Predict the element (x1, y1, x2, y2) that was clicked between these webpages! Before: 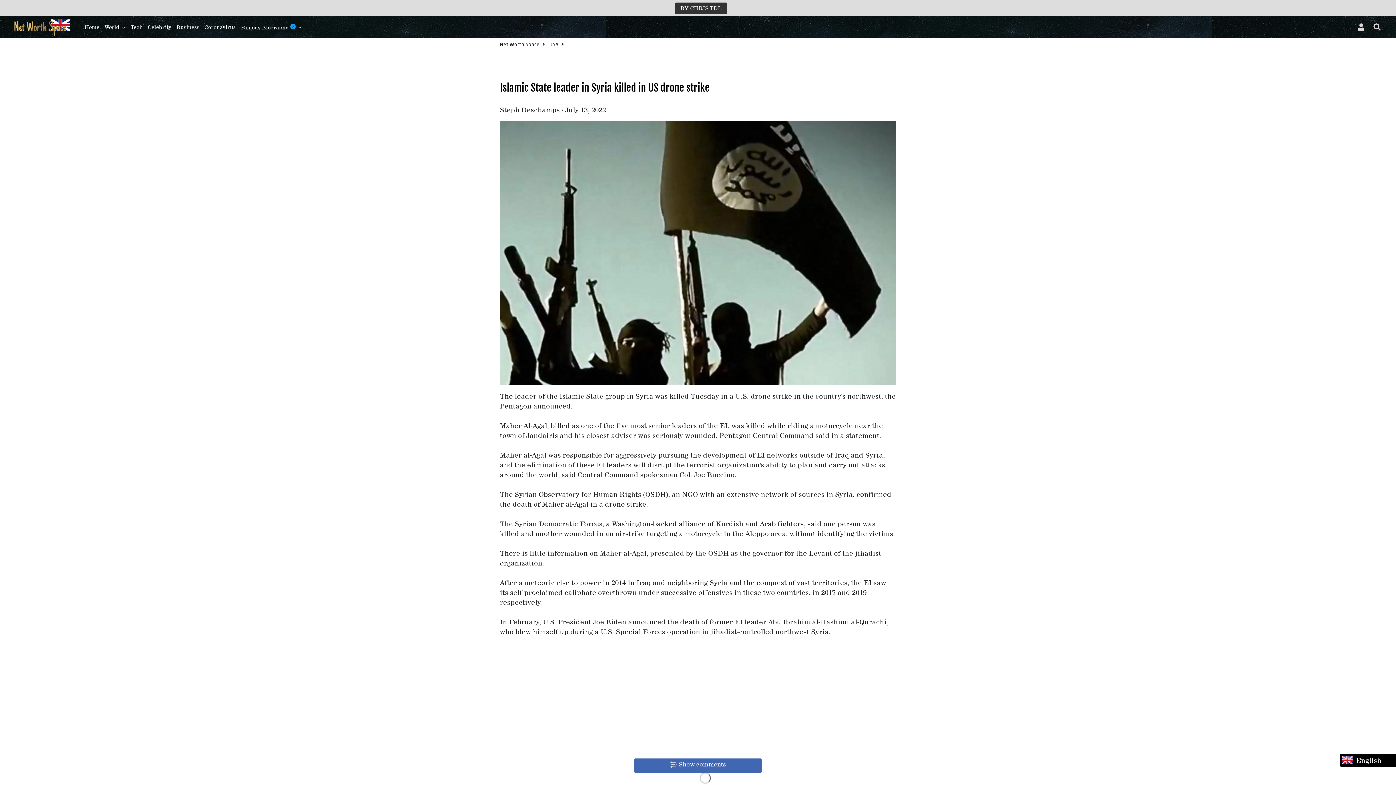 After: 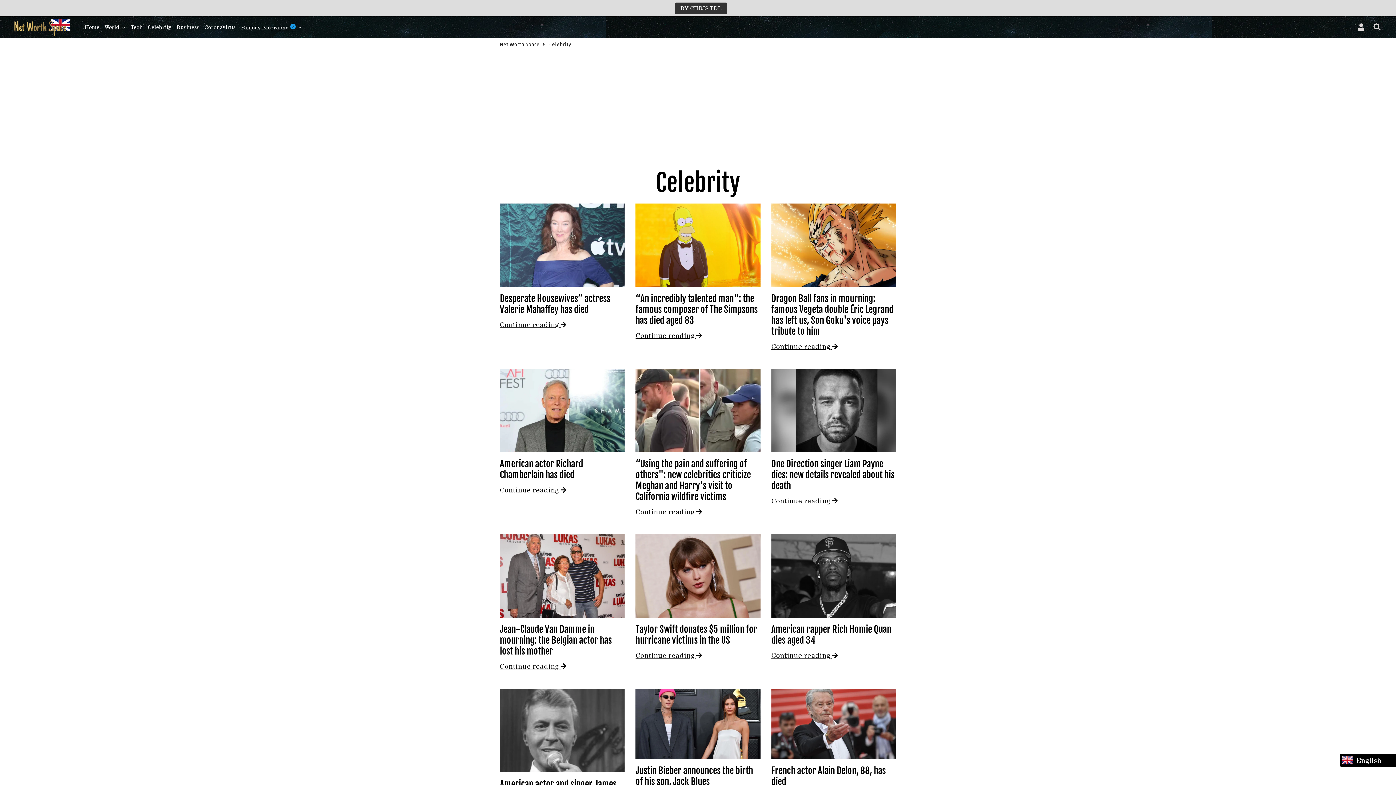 Action: bbox: (145, 24, 174, 30) label: Celebrity